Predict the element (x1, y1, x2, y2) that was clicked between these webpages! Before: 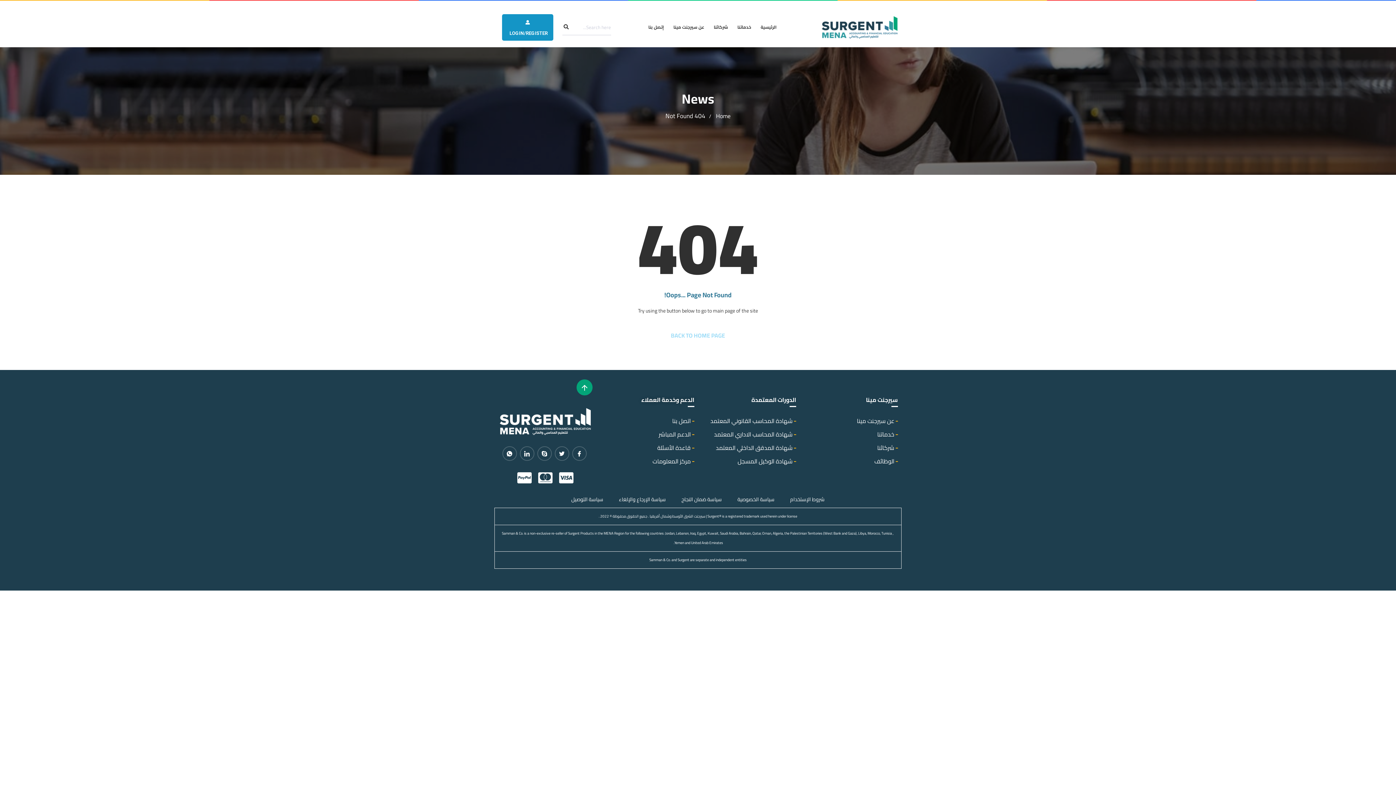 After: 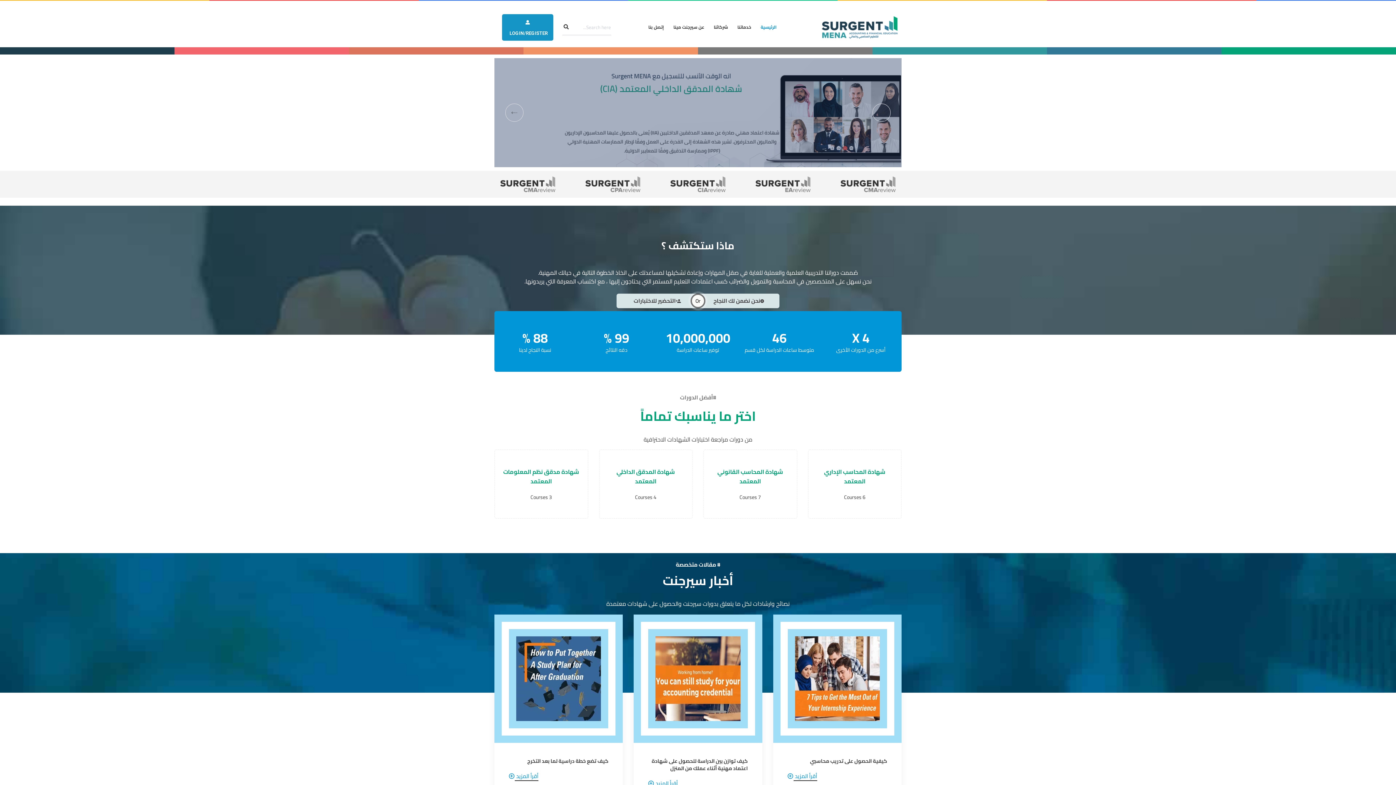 Action: bbox: (818, 21, 901, 32)